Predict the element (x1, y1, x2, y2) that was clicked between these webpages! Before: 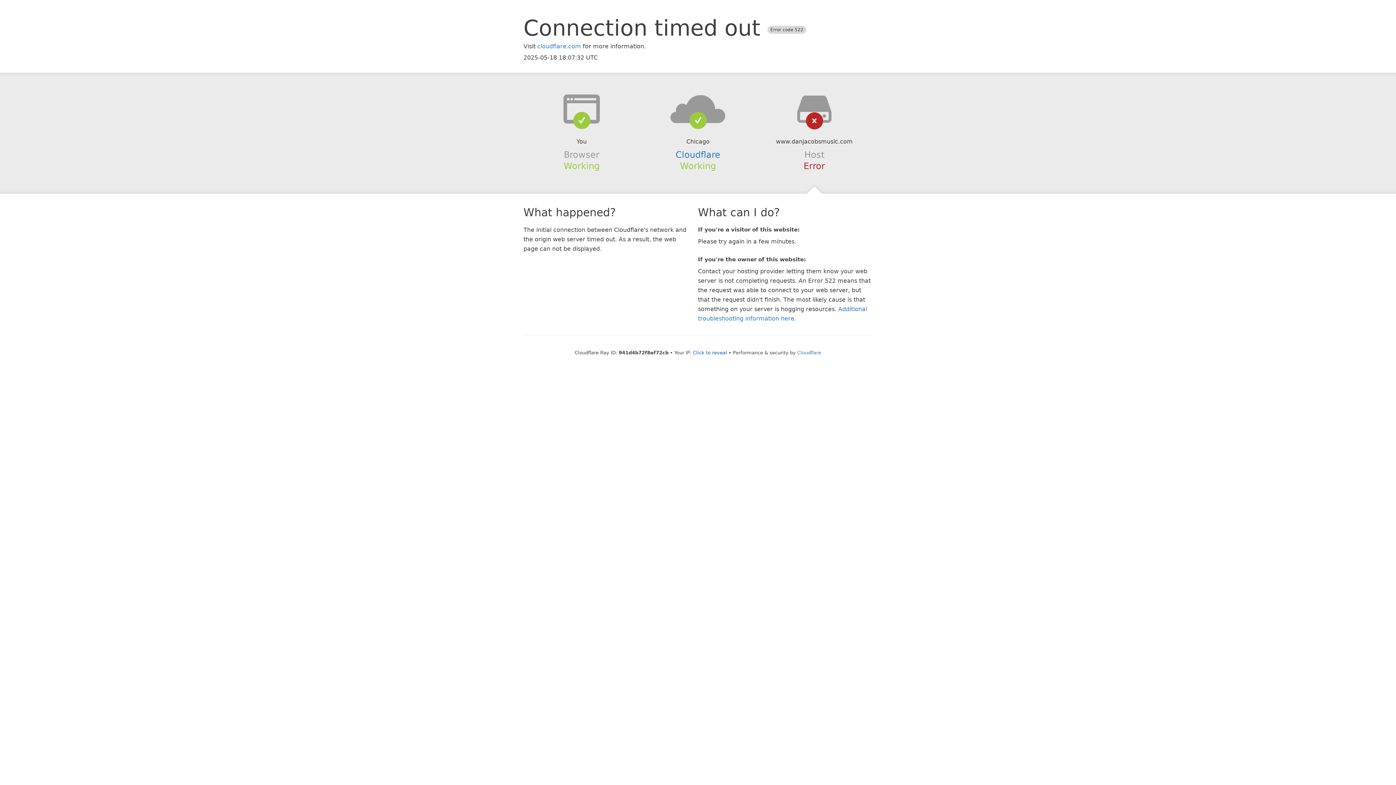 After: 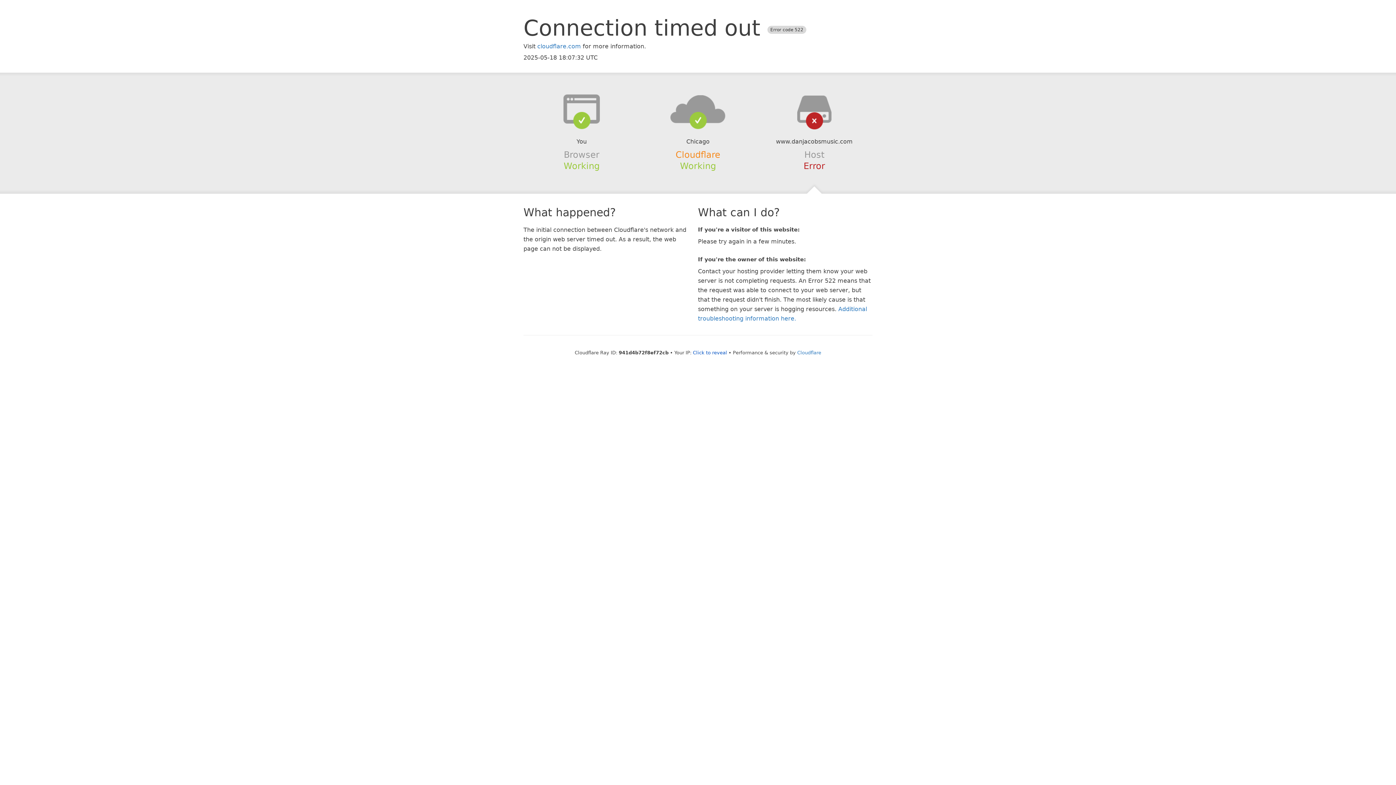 Action: label: Cloudflare bbox: (675, 149, 720, 159)